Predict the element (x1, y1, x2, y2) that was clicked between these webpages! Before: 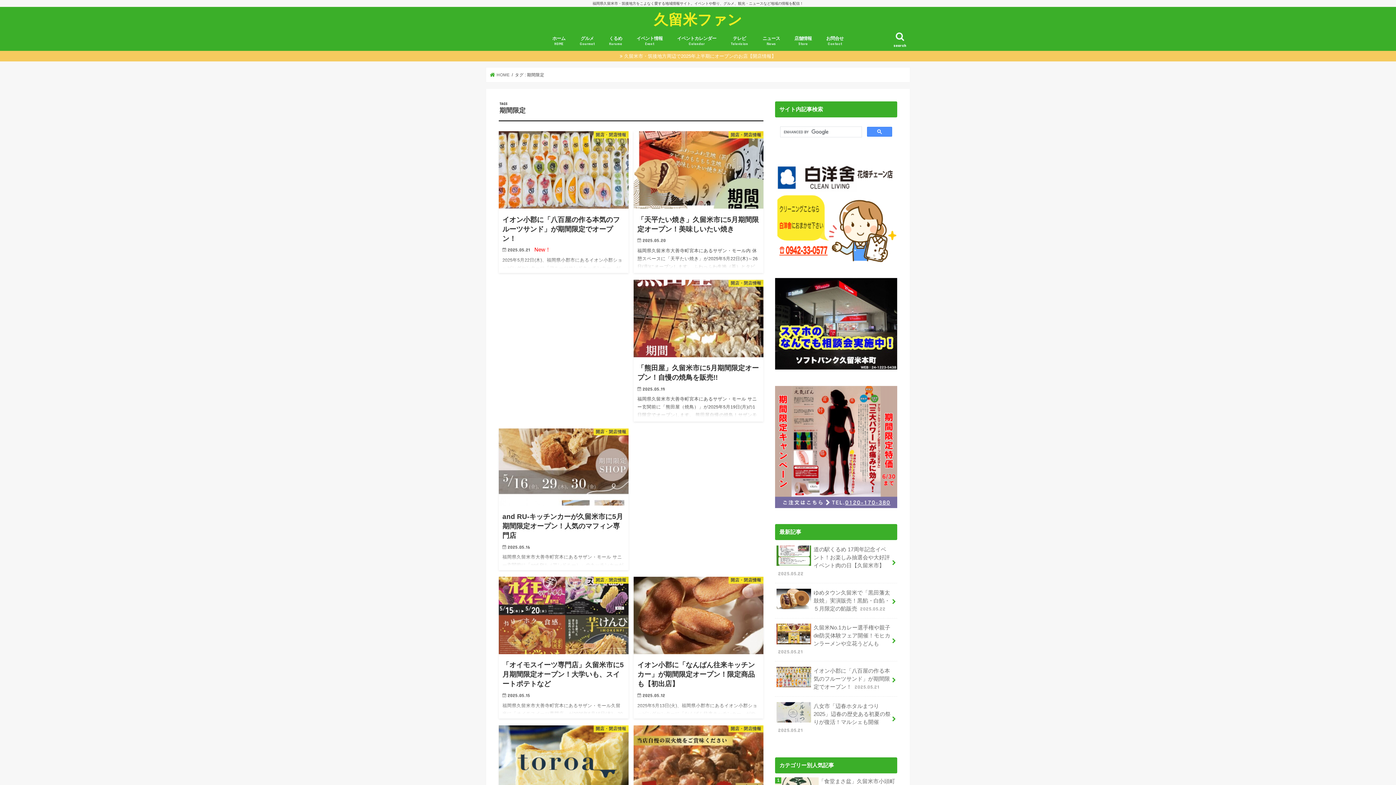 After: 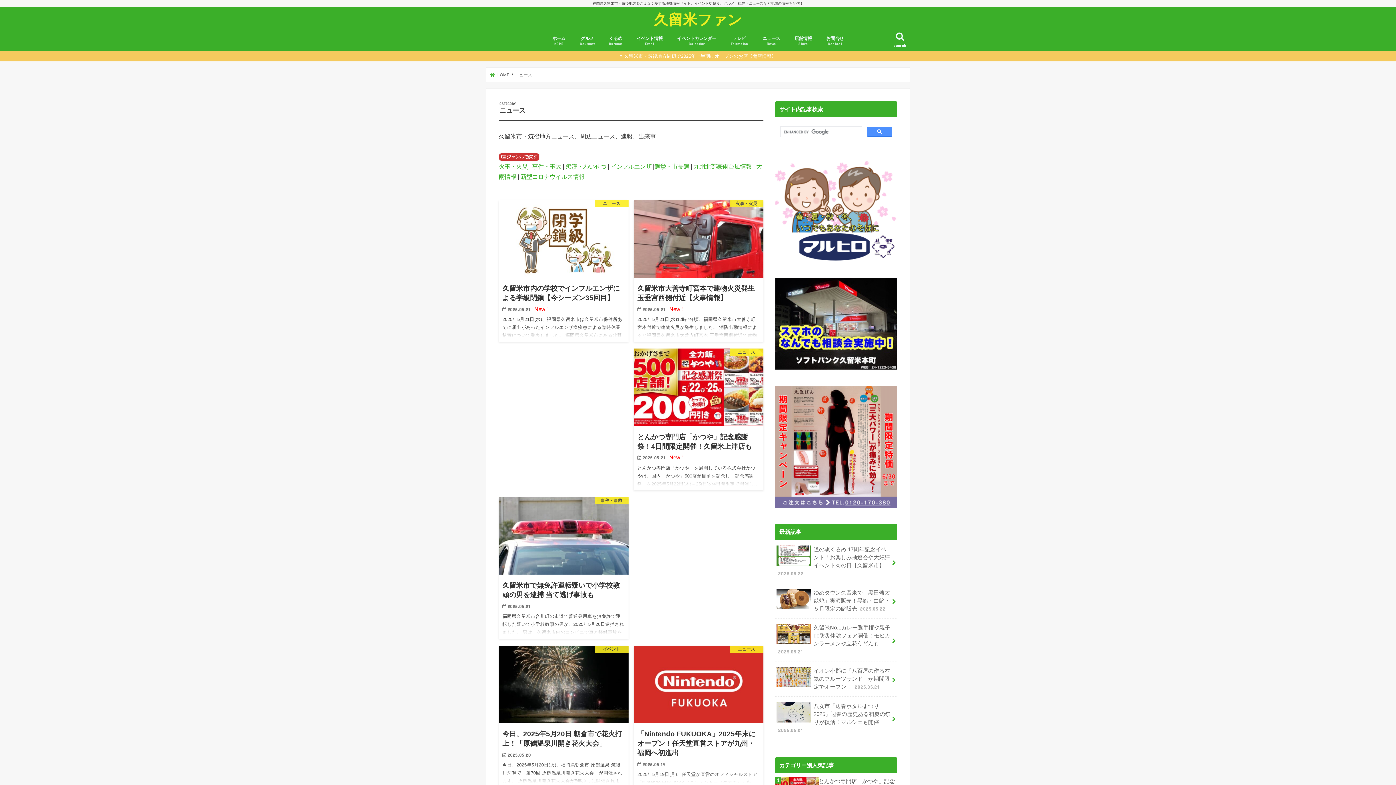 Action: bbox: (755, 30, 787, 50) label: ニュース
News